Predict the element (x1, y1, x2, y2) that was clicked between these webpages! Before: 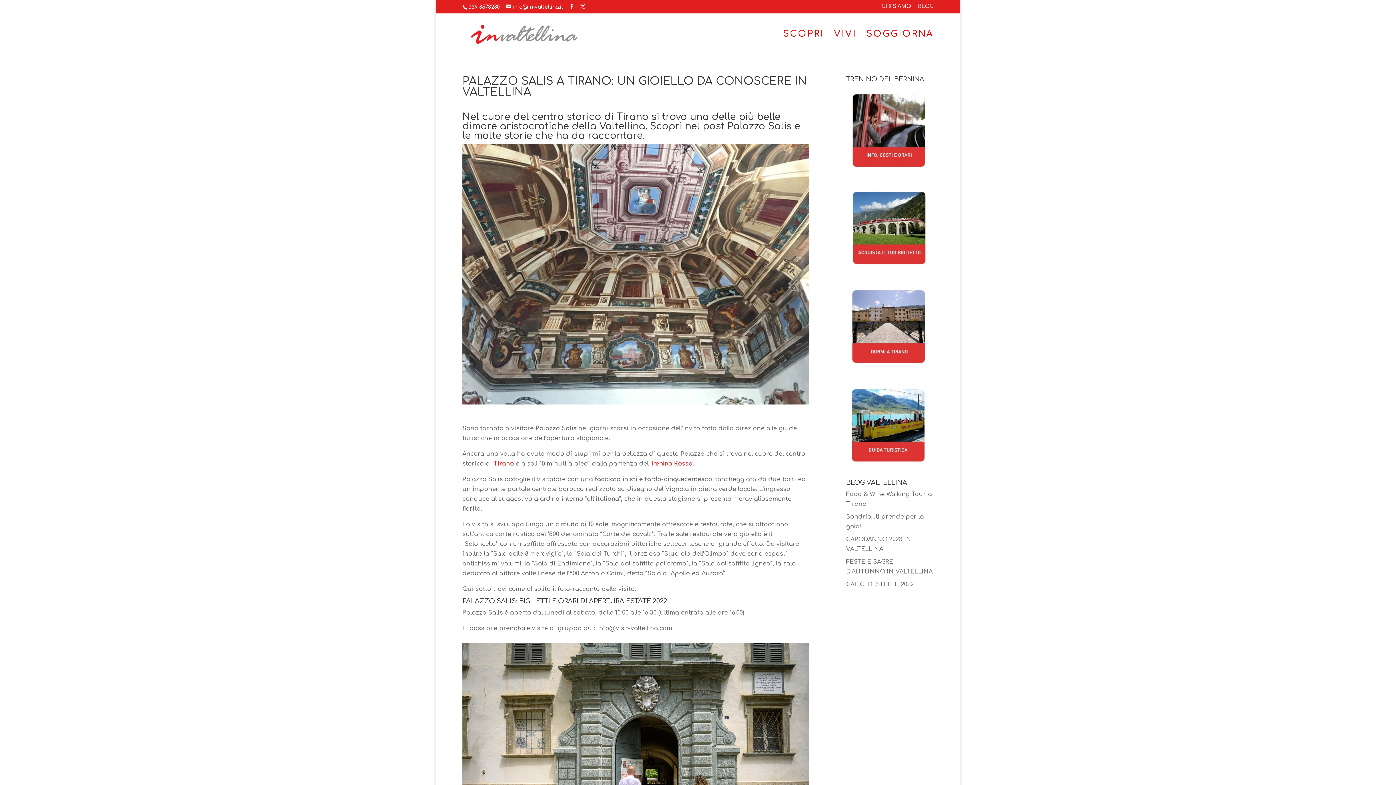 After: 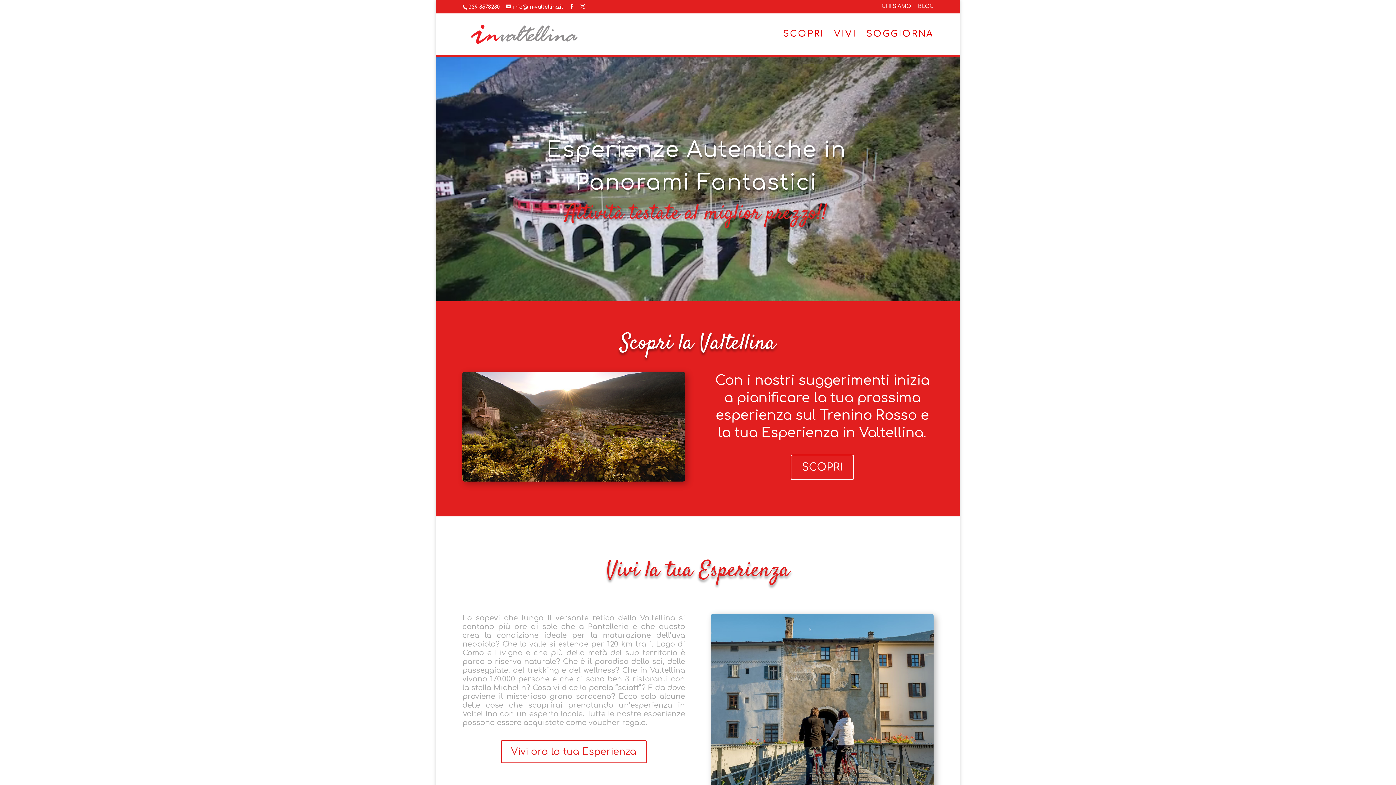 Action: bbox: (464, 30, 587, 37)